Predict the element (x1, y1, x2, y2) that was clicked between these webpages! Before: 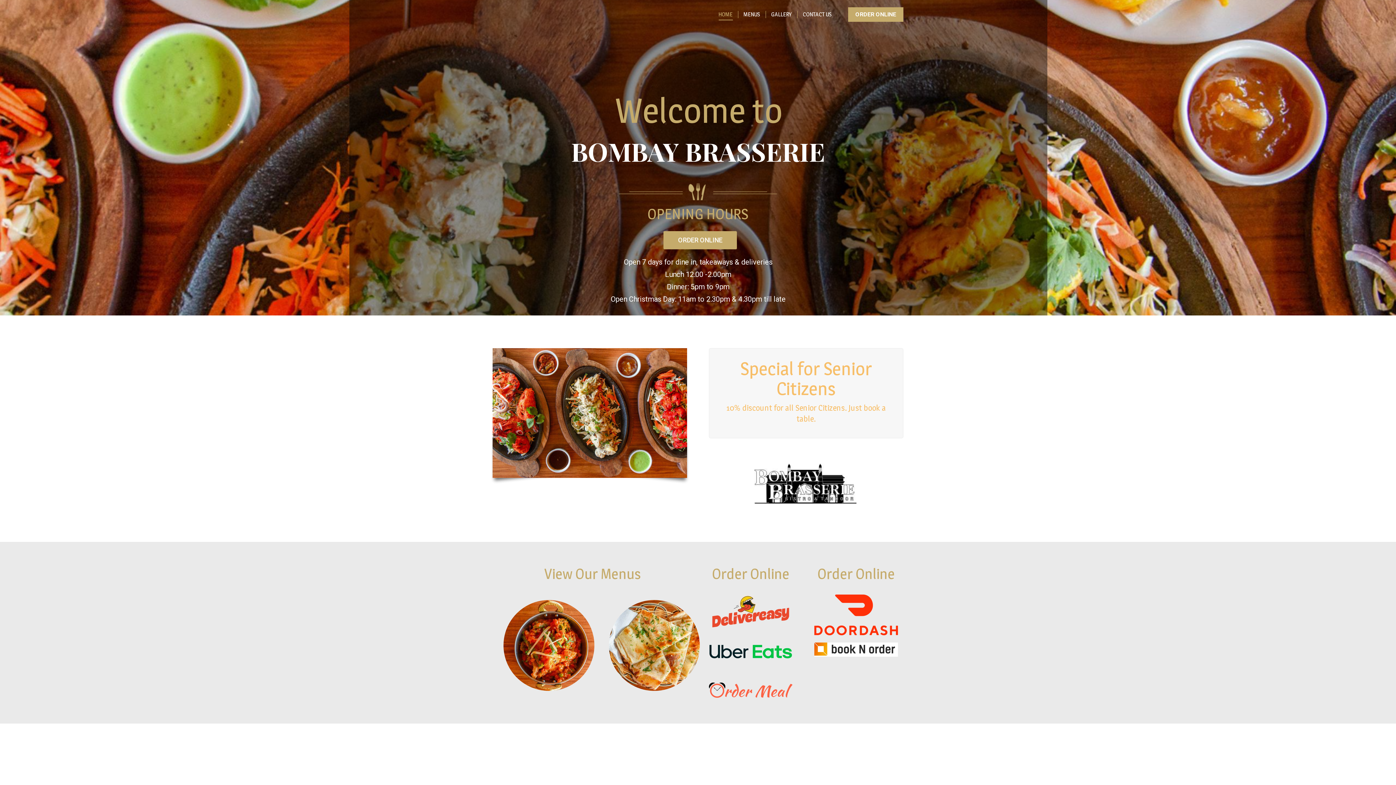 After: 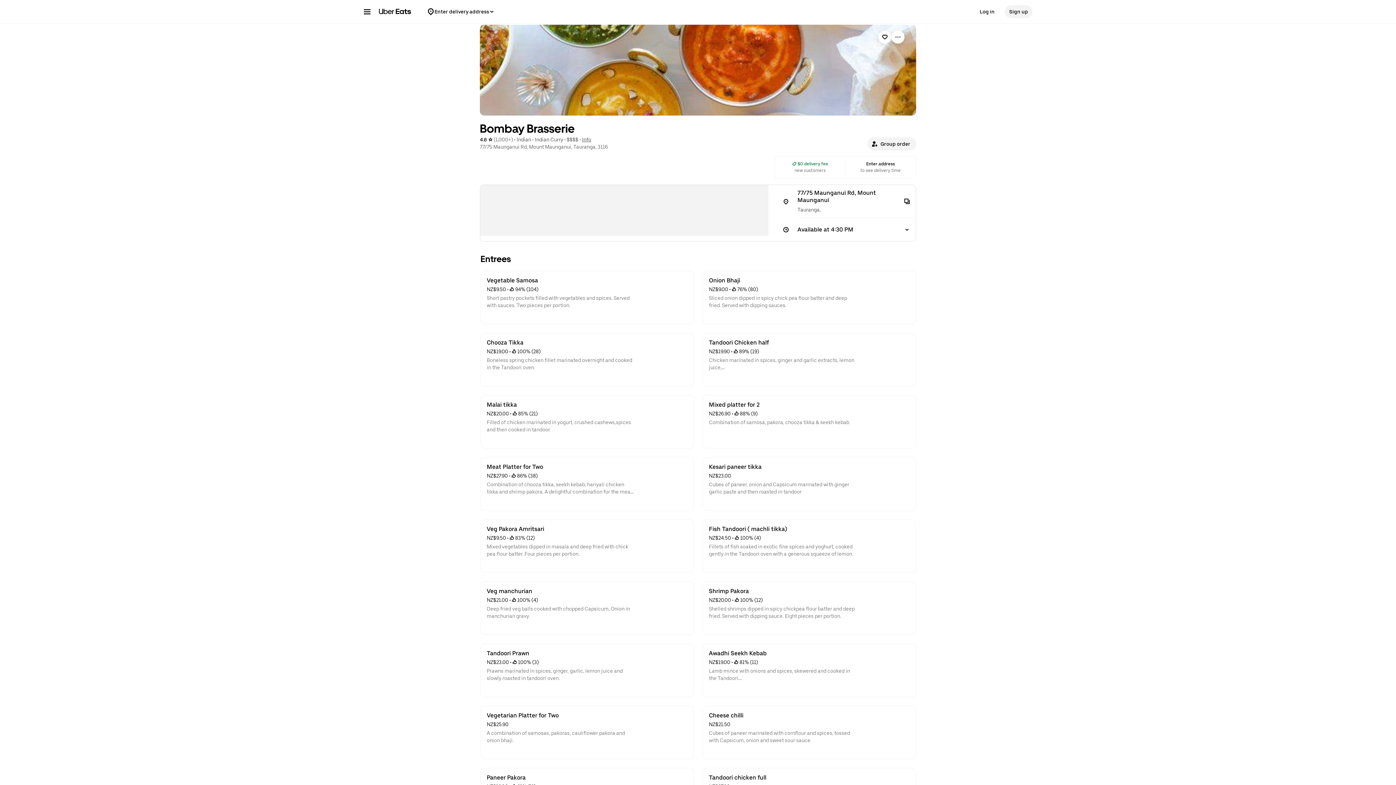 Action: bbox: (709, 628, 792, 675)